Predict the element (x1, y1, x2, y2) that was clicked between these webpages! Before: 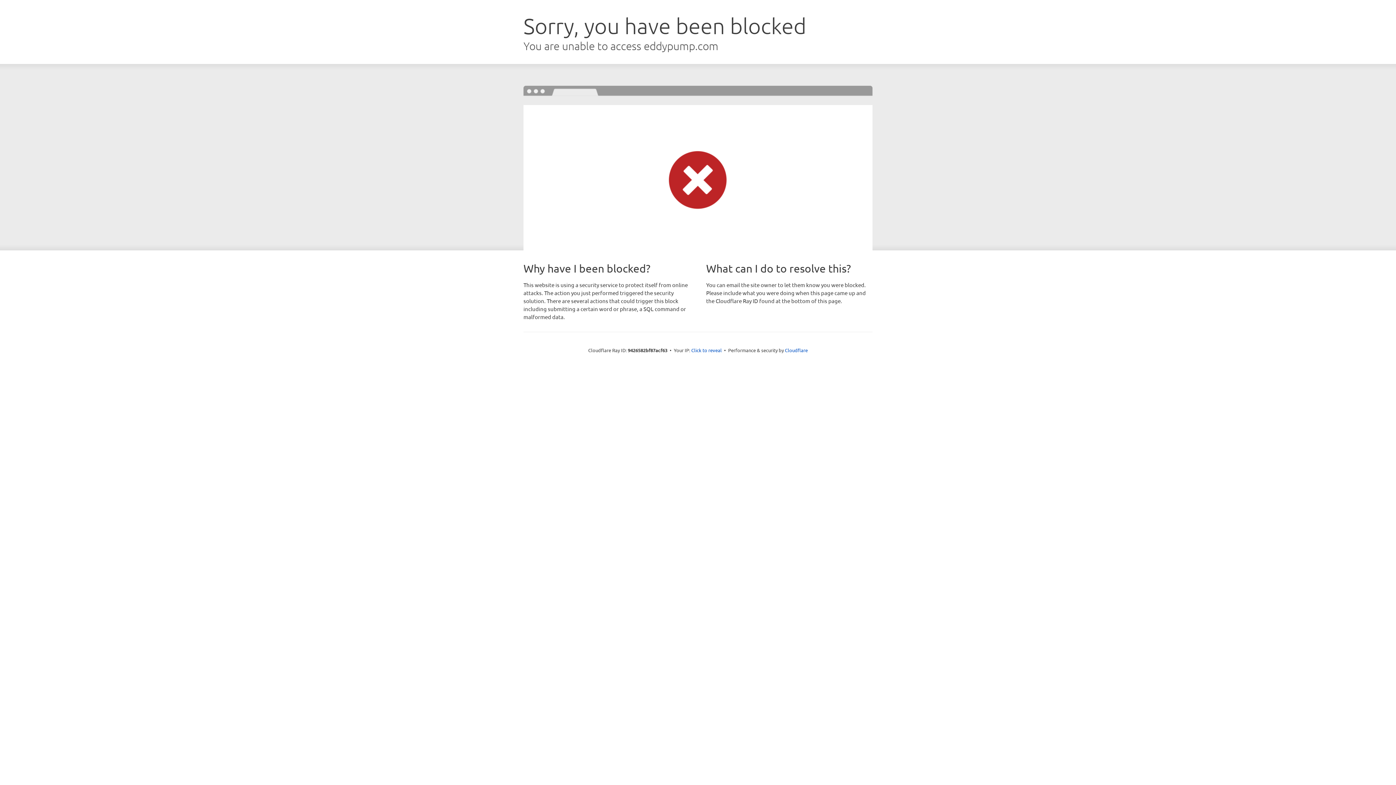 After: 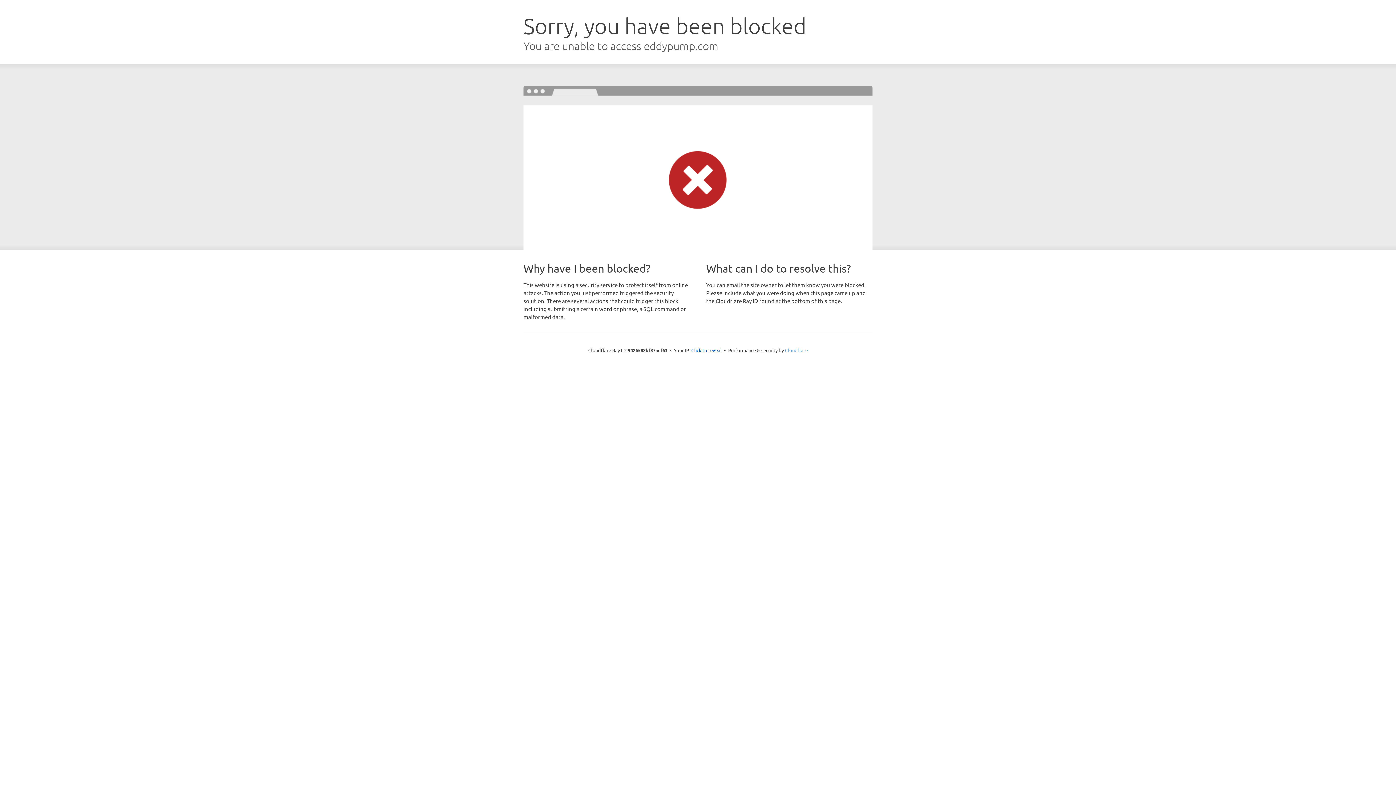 Action: label: Cloudflare bbox: (785, 347, 808, 353)